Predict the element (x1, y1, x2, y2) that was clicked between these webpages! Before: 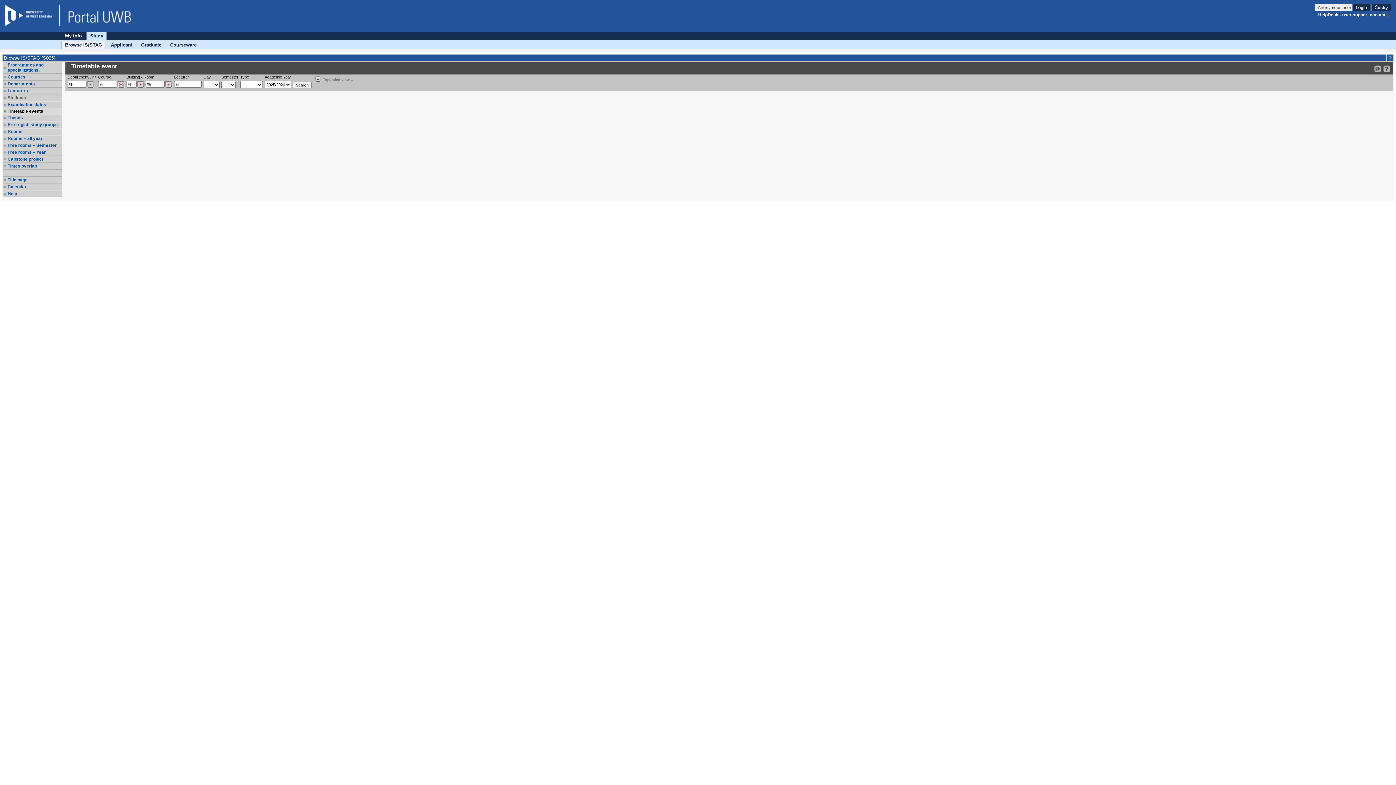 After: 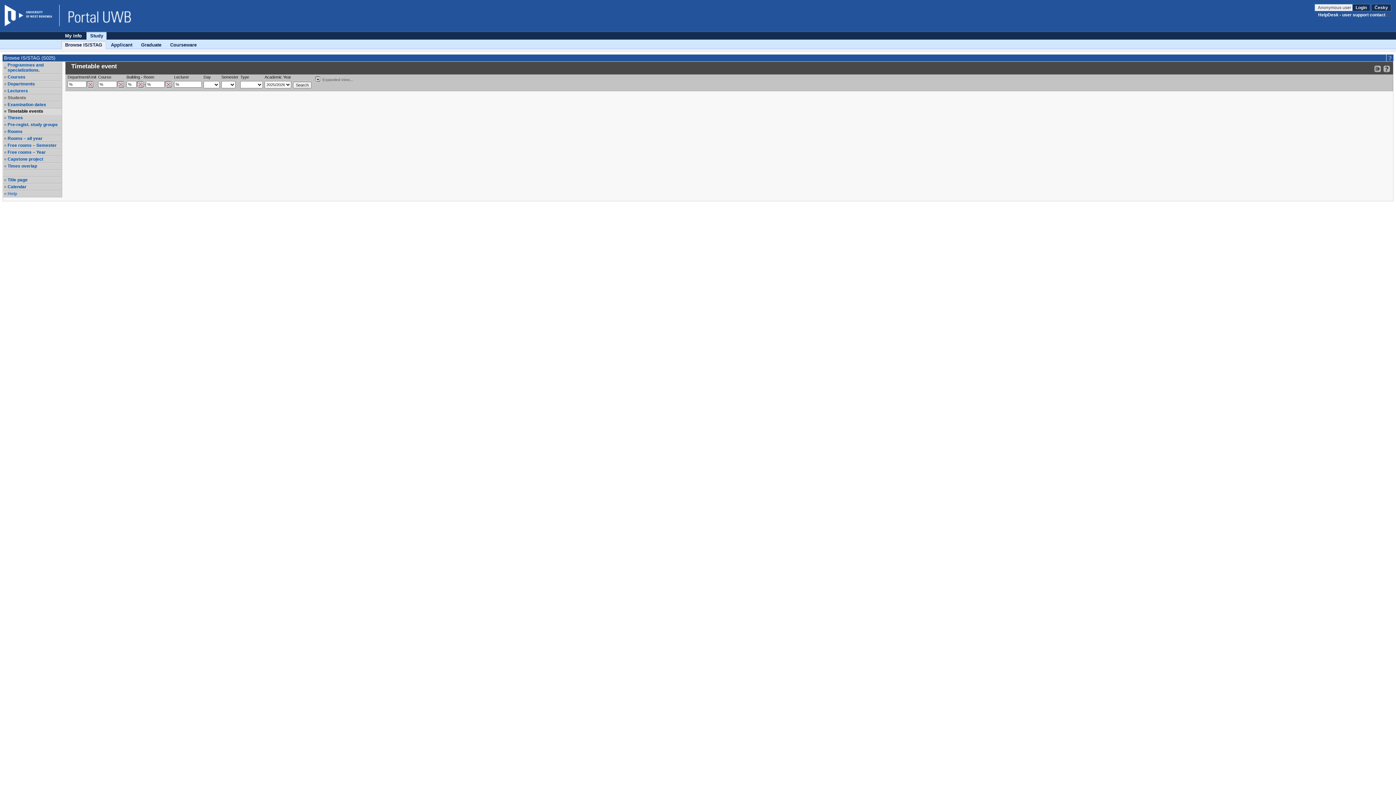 Action: bbox: (7, 191, 61, 196) label: Help